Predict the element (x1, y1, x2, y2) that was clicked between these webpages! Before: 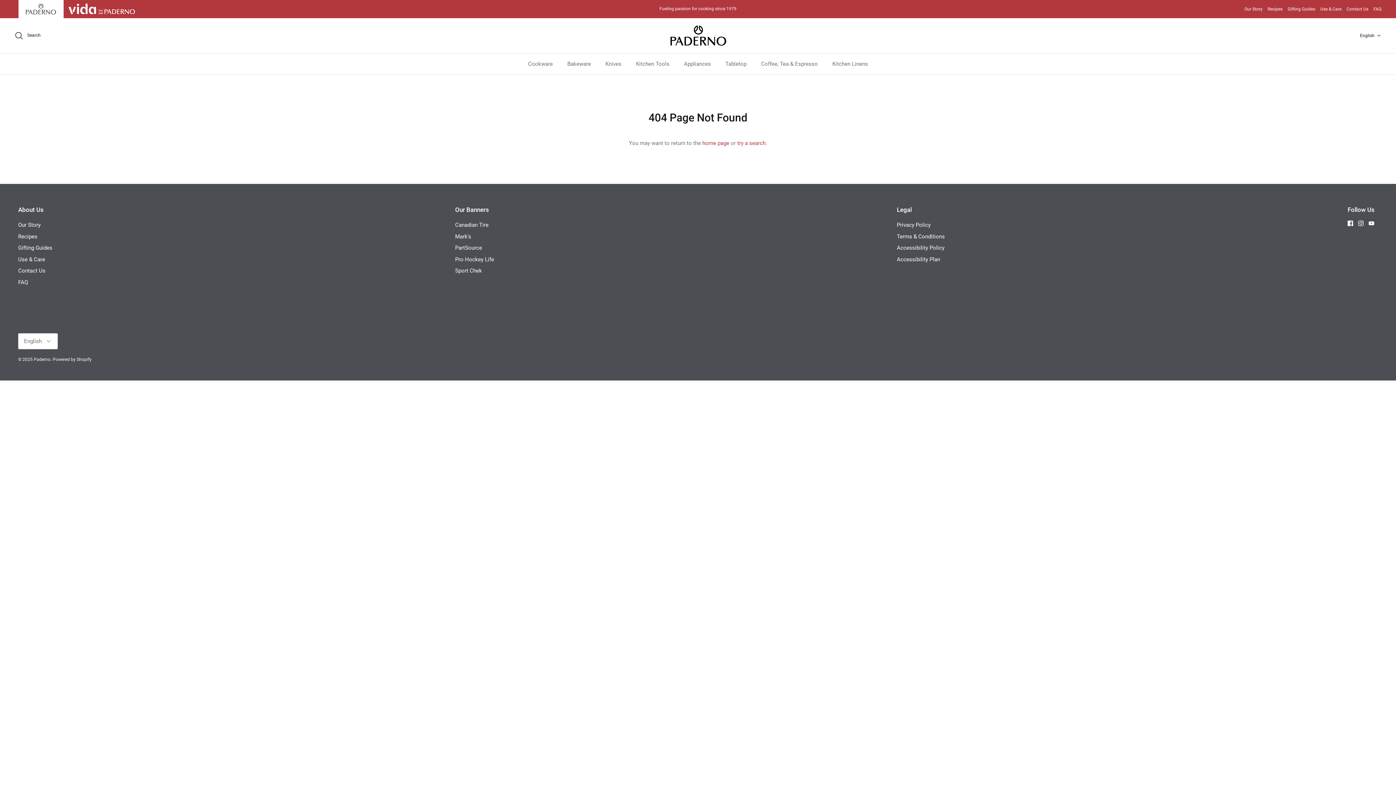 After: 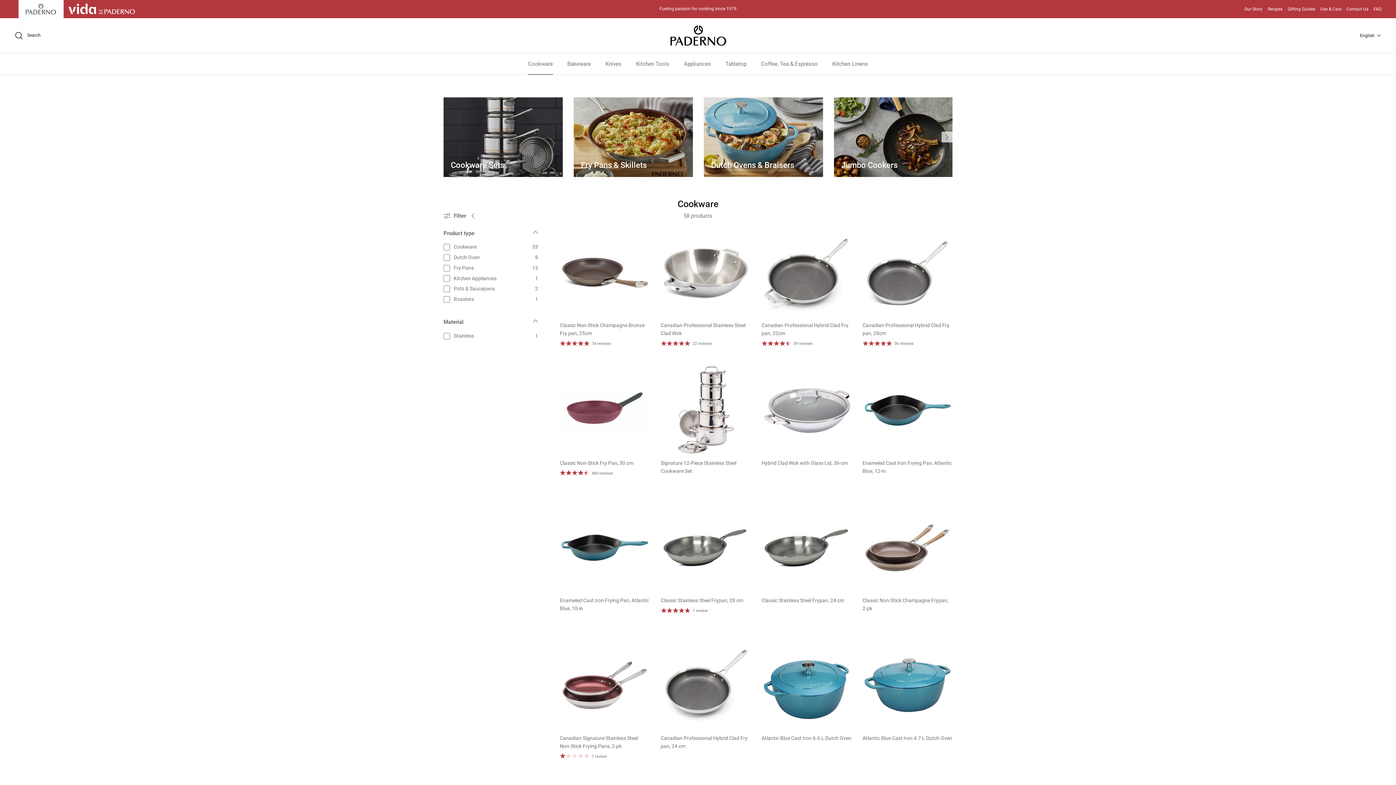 Action: bbox: (521, 53, 559, 74) label: Cookware